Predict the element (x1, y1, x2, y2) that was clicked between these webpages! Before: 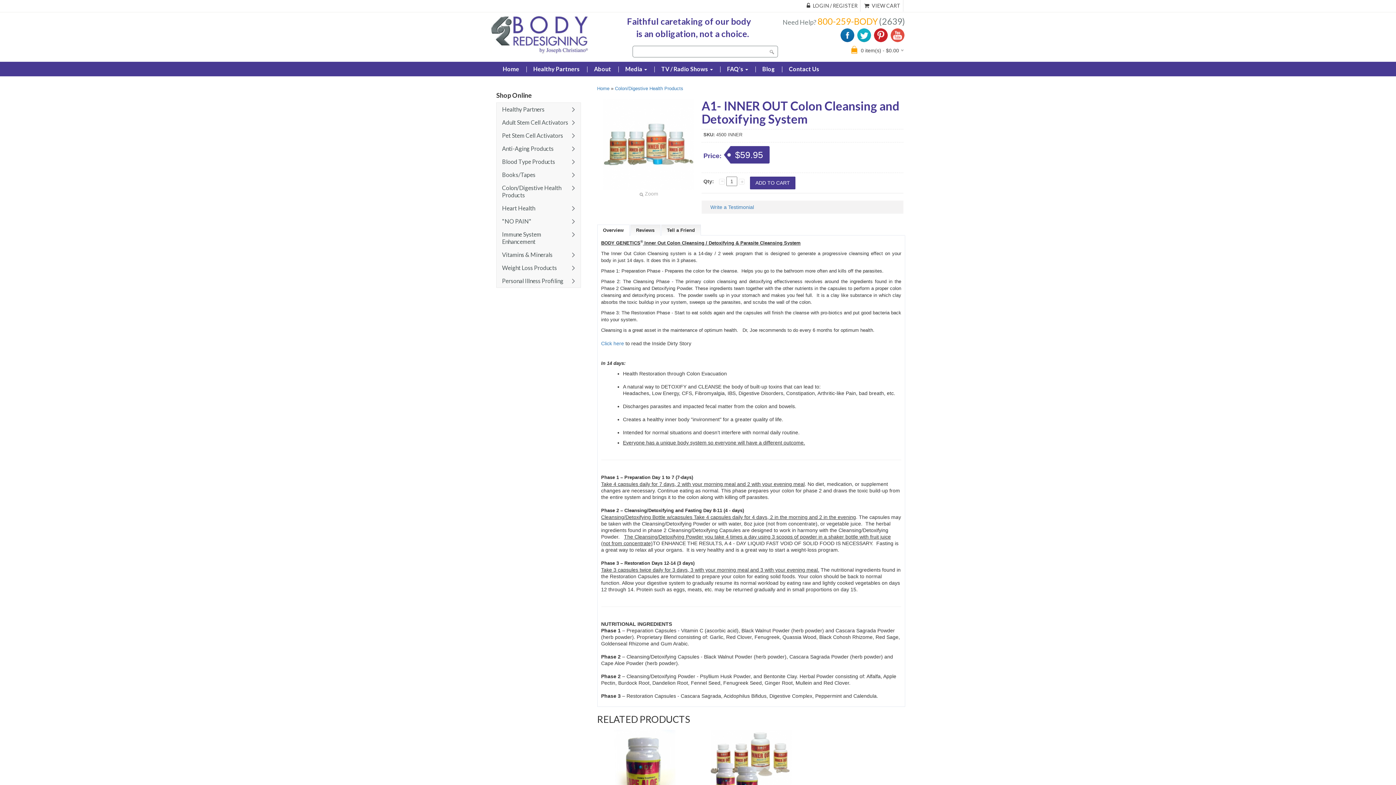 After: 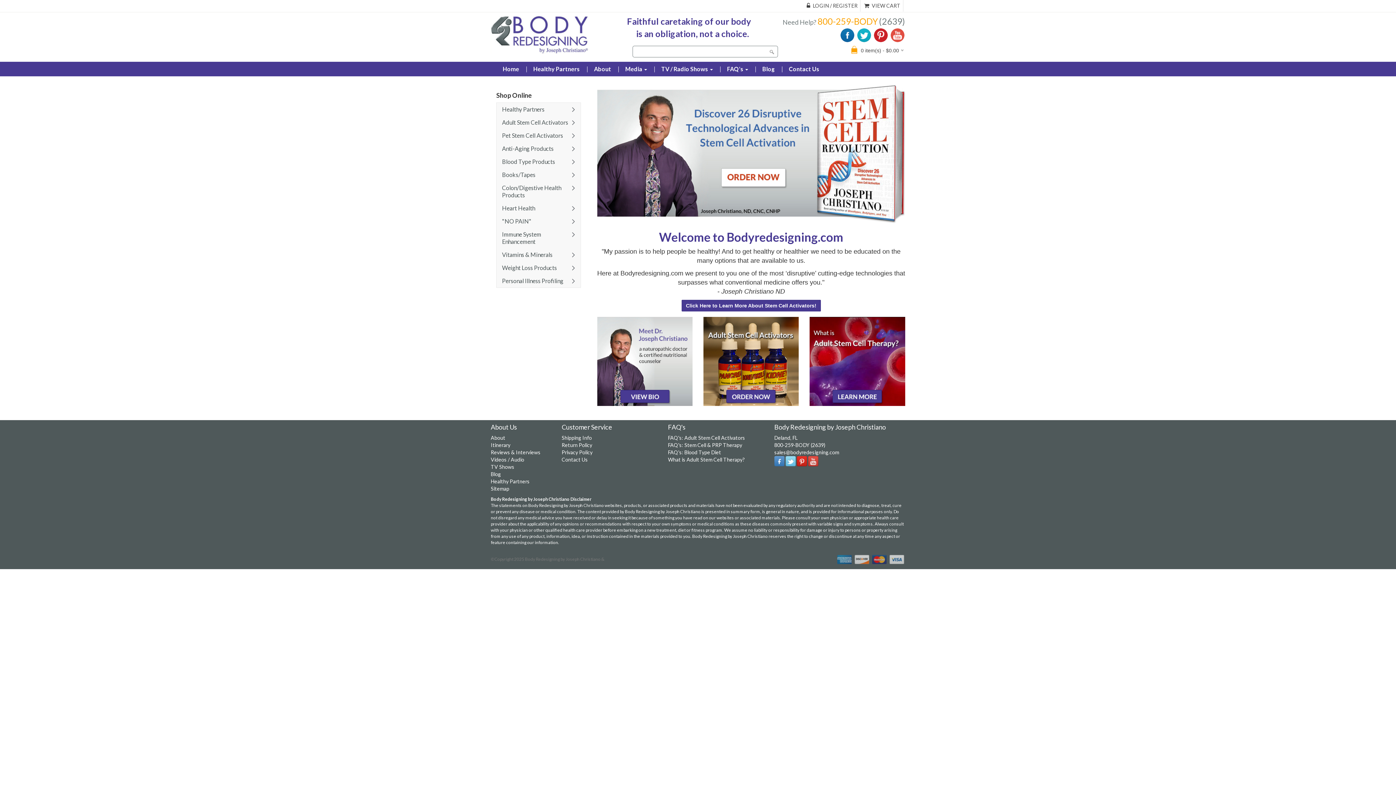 Action: label: Home bbox: (496, 61, 525, 76)